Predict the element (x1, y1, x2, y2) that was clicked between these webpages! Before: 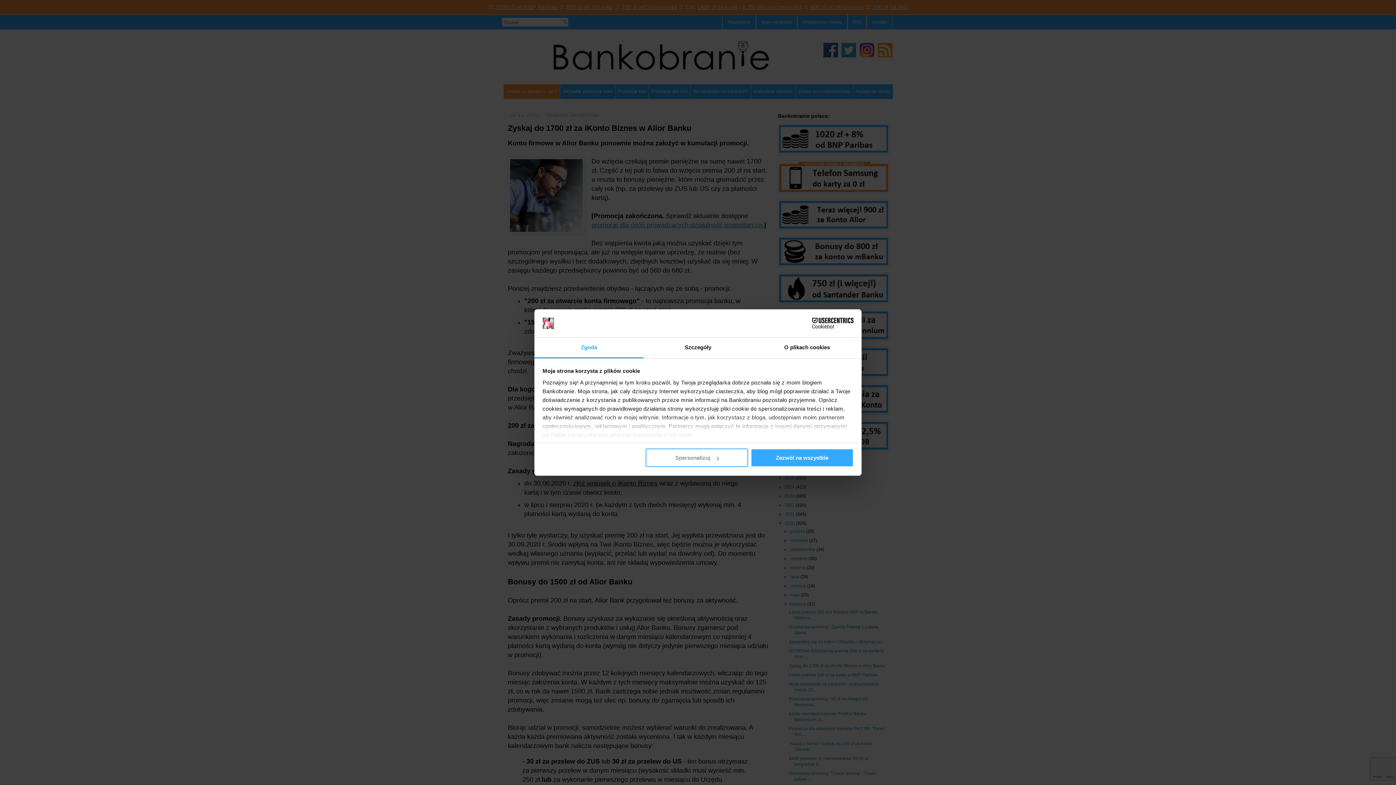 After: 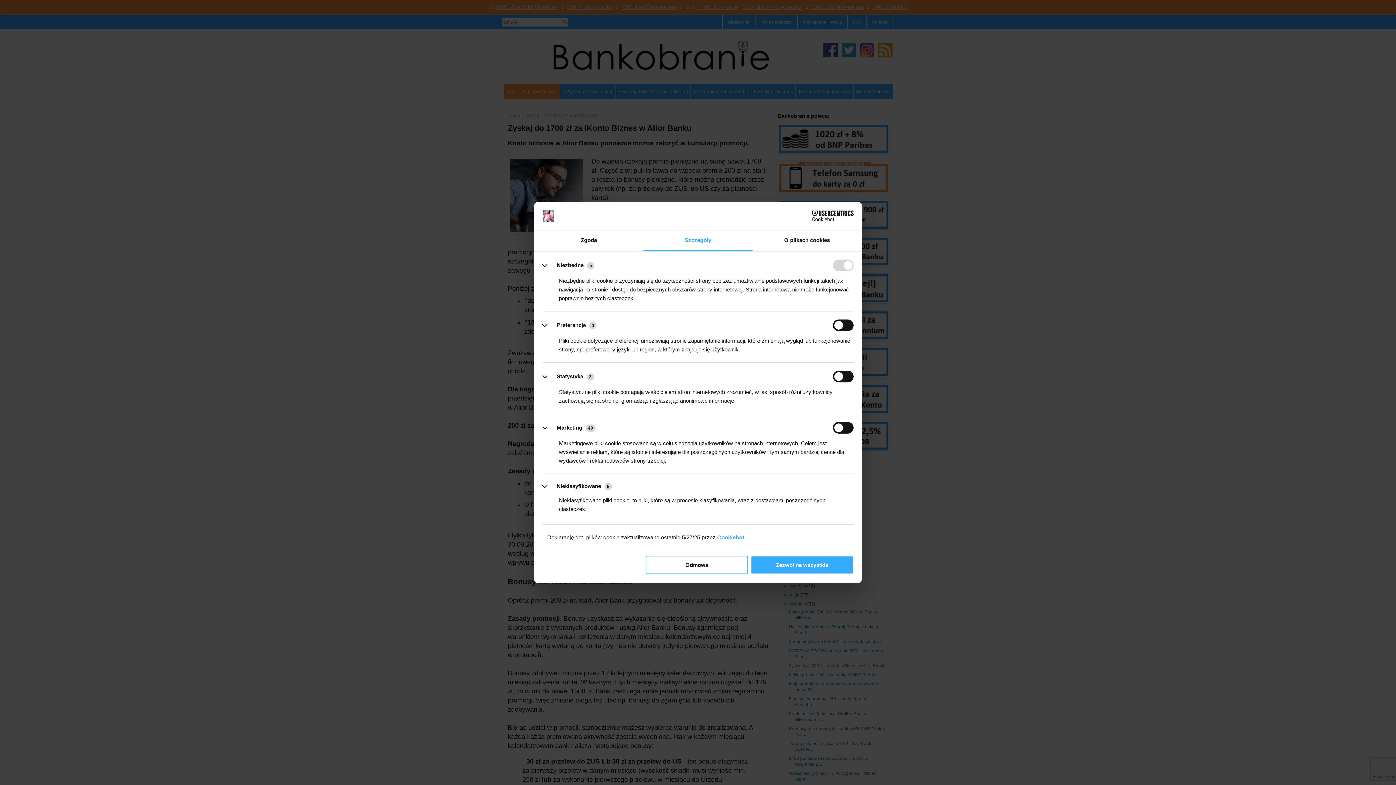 Action: bbox: (643, 337, 752, 358) label: Szczegóły